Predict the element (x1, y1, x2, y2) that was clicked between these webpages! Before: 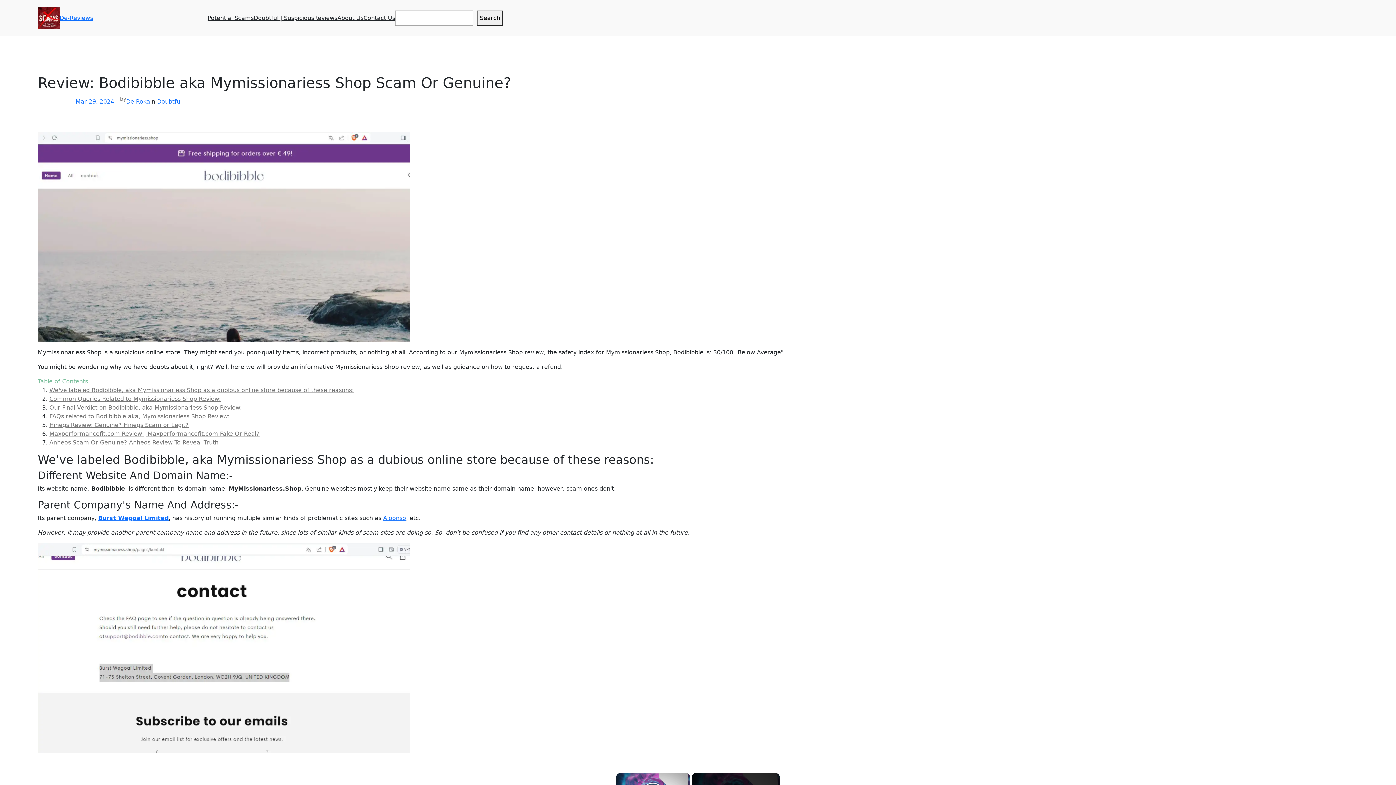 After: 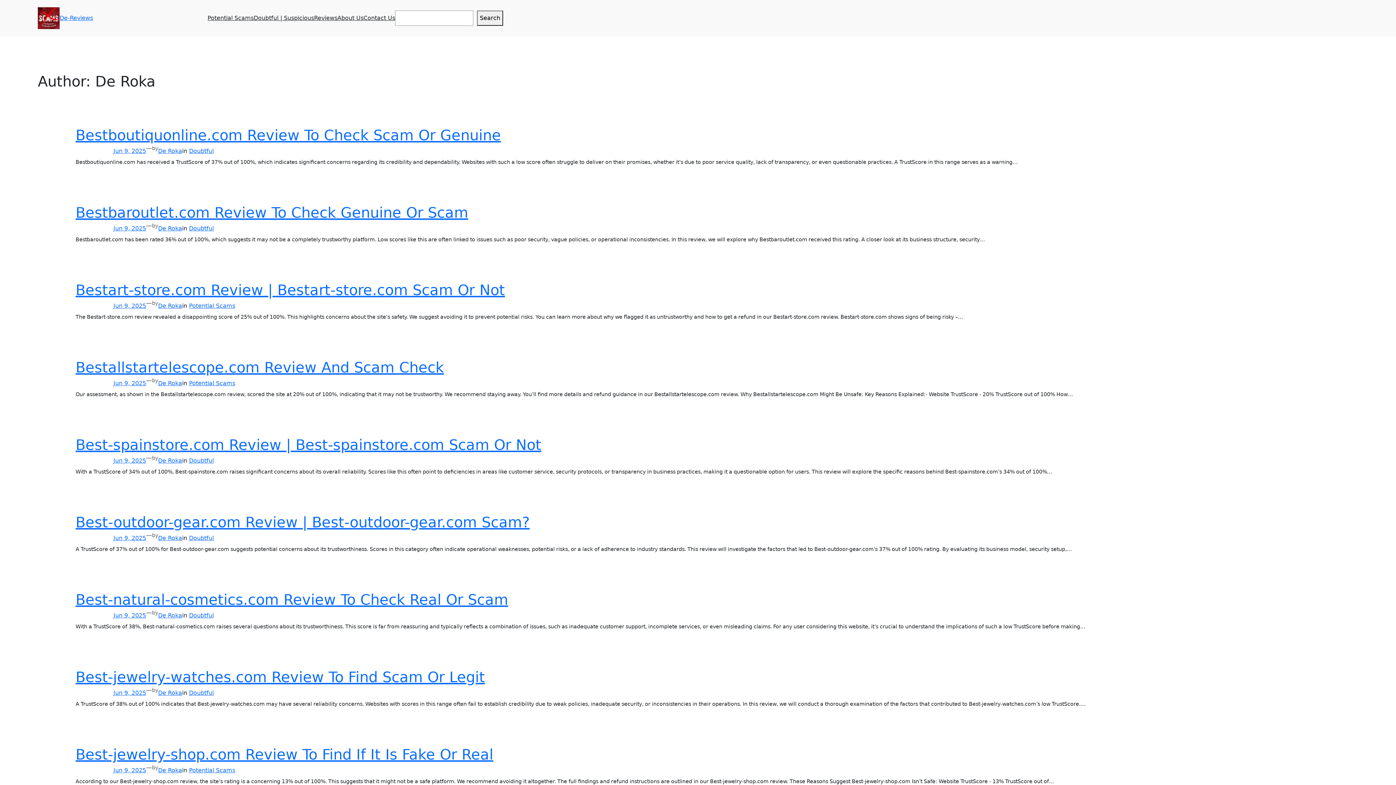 Action: label: De Roka bbox: (126, 98, 150, 105)